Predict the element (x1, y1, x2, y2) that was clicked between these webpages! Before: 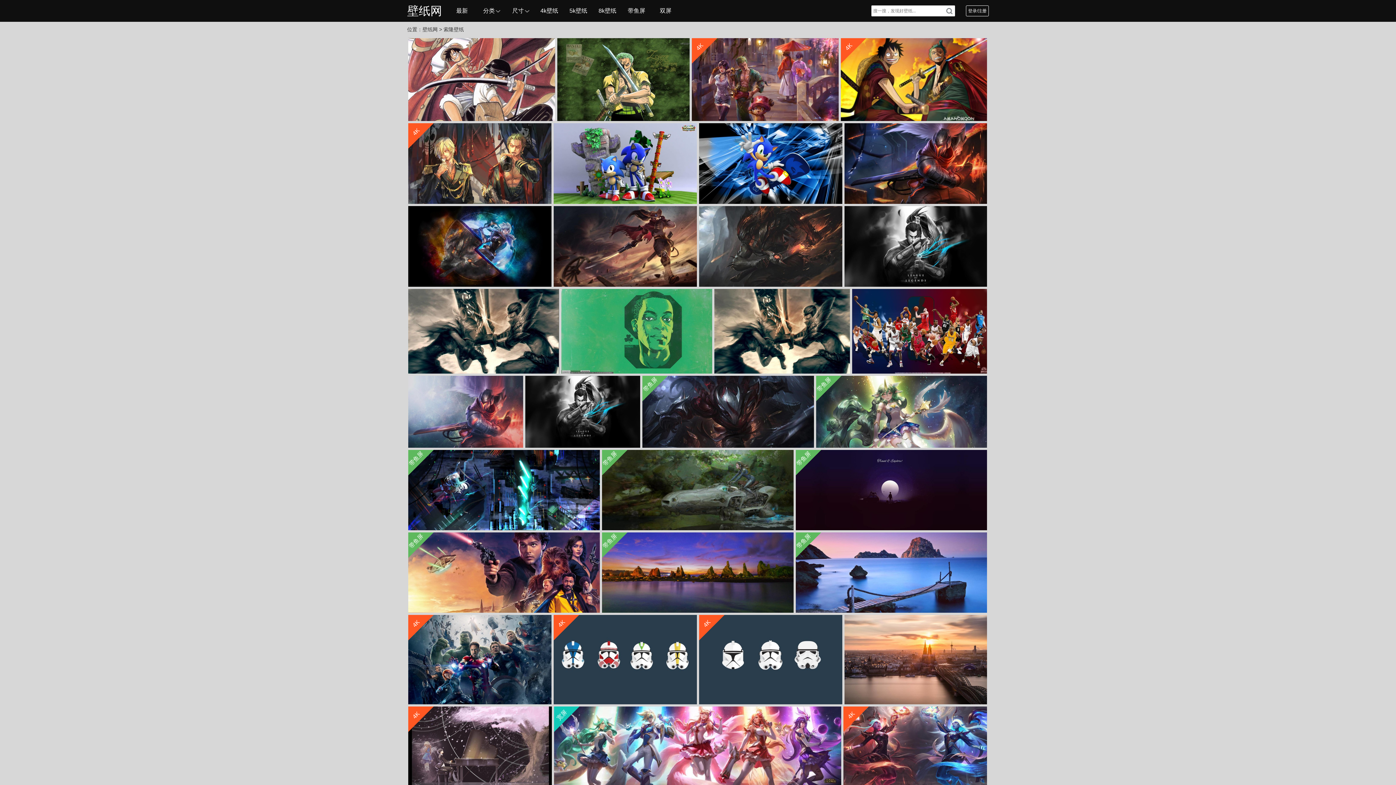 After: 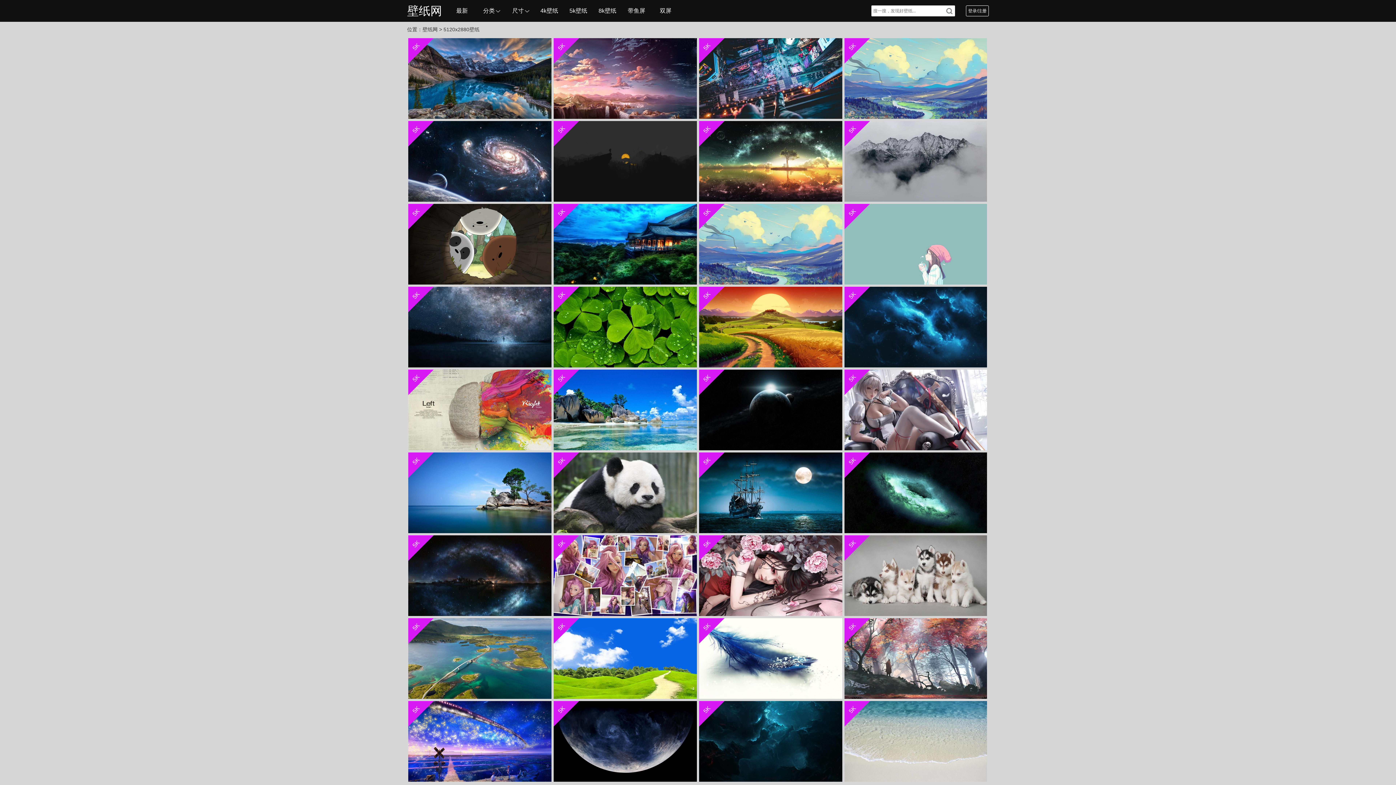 Action: bbox: (564, 0, 593, 21) label: 5k壁纸